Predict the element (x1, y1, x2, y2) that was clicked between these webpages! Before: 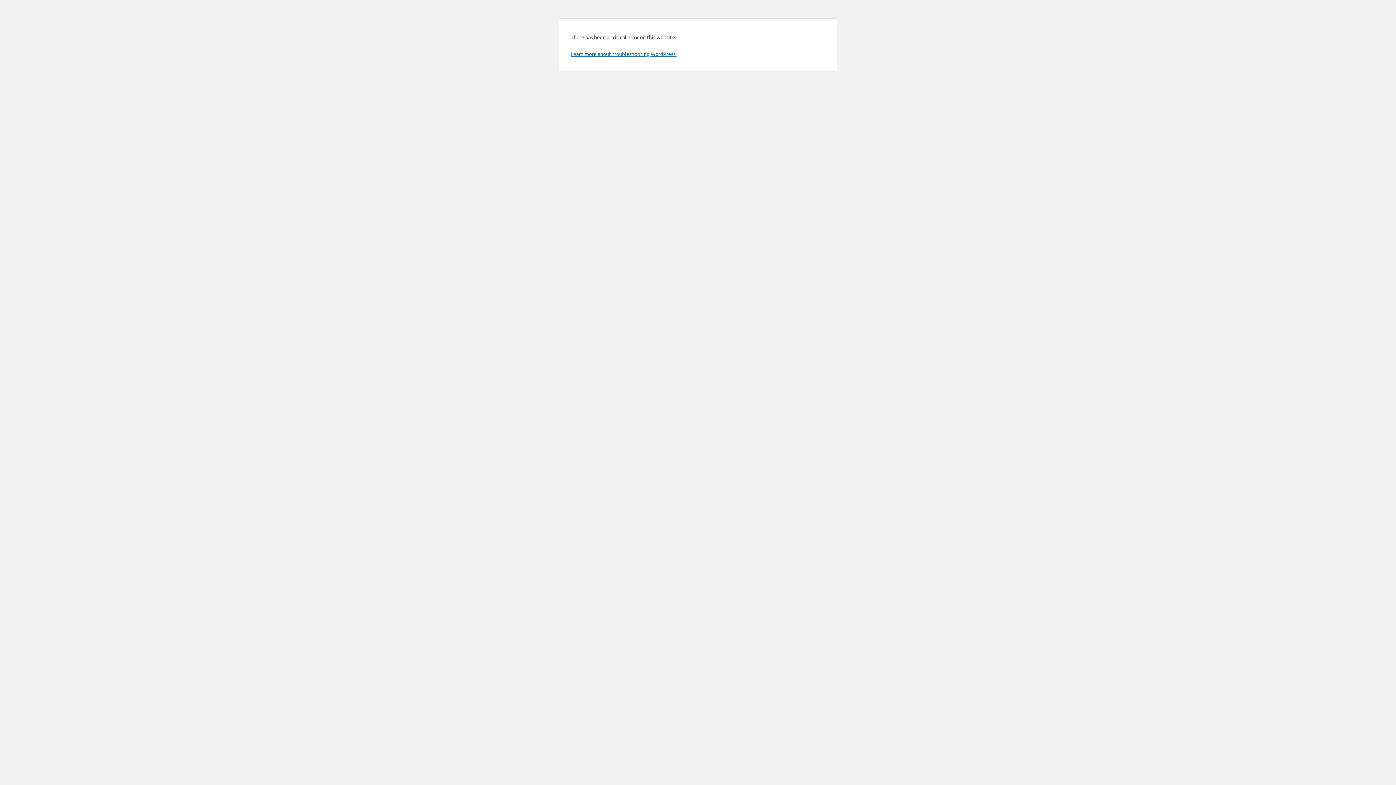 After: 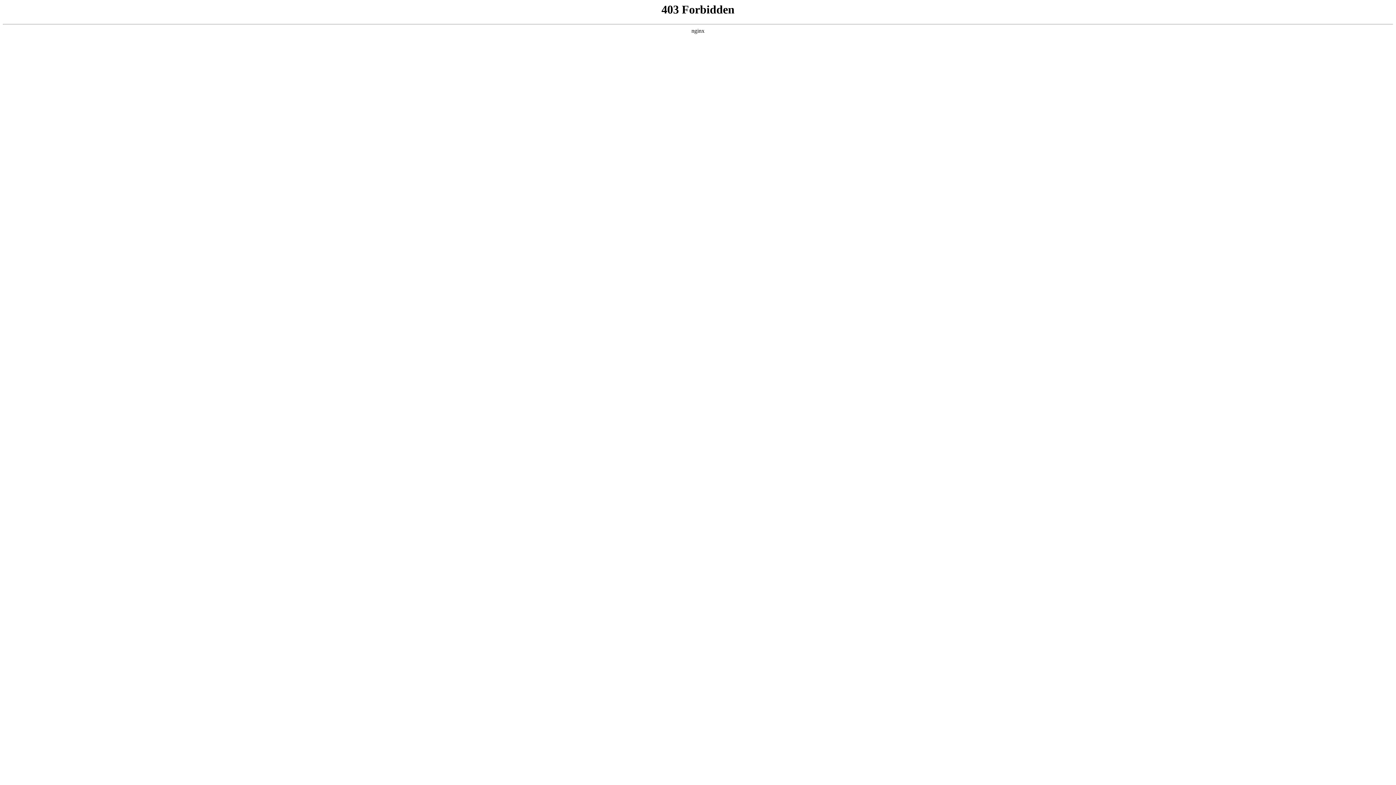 Action: bbox: (570, 50, 676, 57) label: Learn more about troubleshooting WordPress.